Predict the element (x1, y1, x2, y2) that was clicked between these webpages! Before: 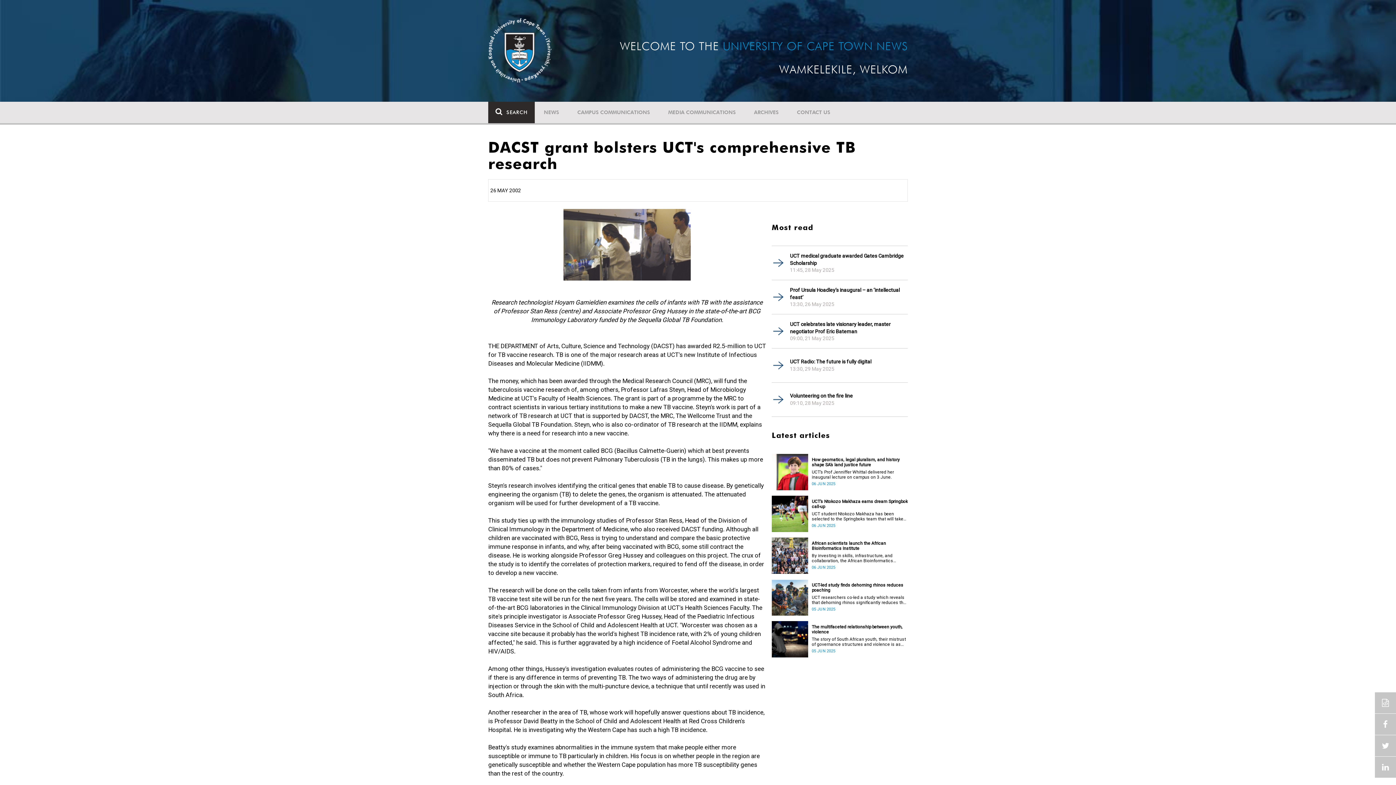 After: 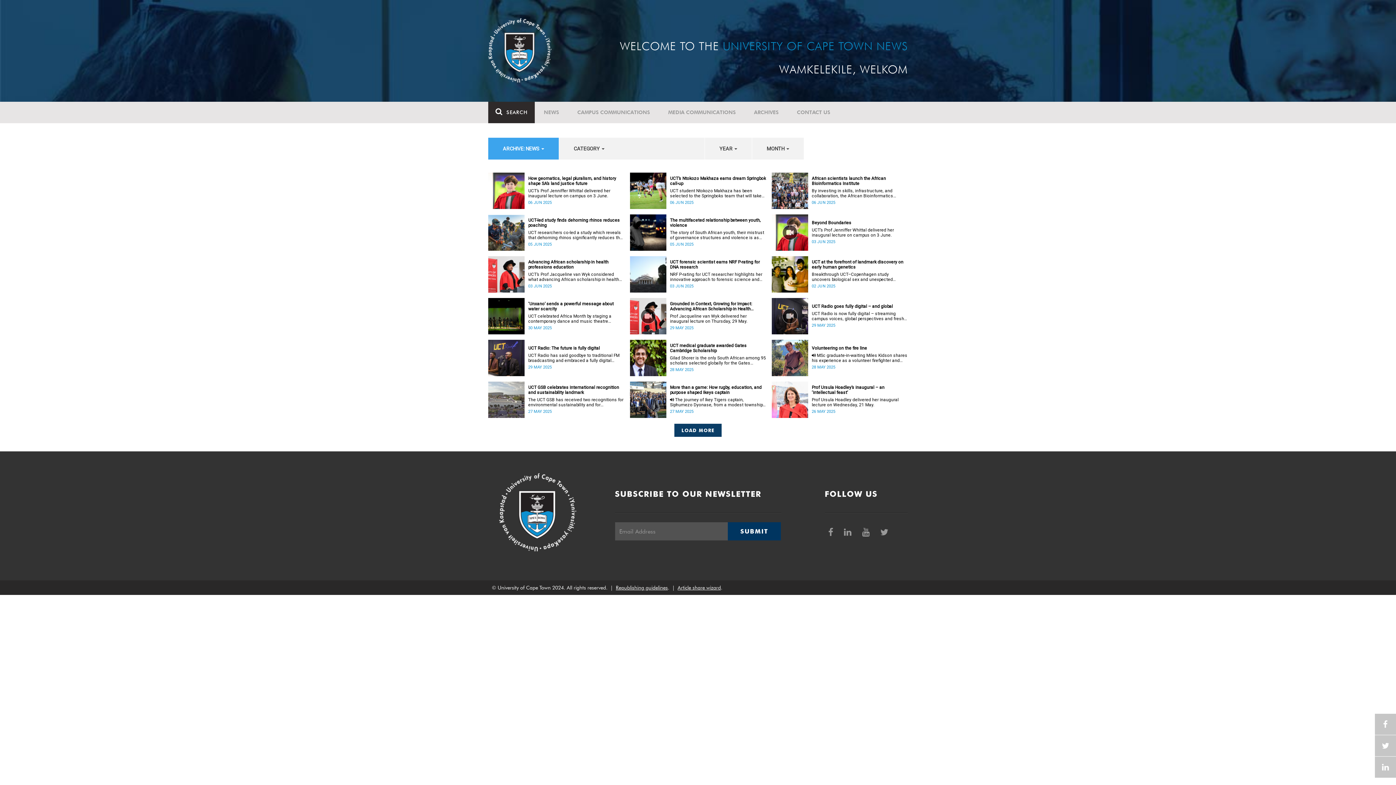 Action: bbox: (745, 101, 788, 123) label: ARCHIVES